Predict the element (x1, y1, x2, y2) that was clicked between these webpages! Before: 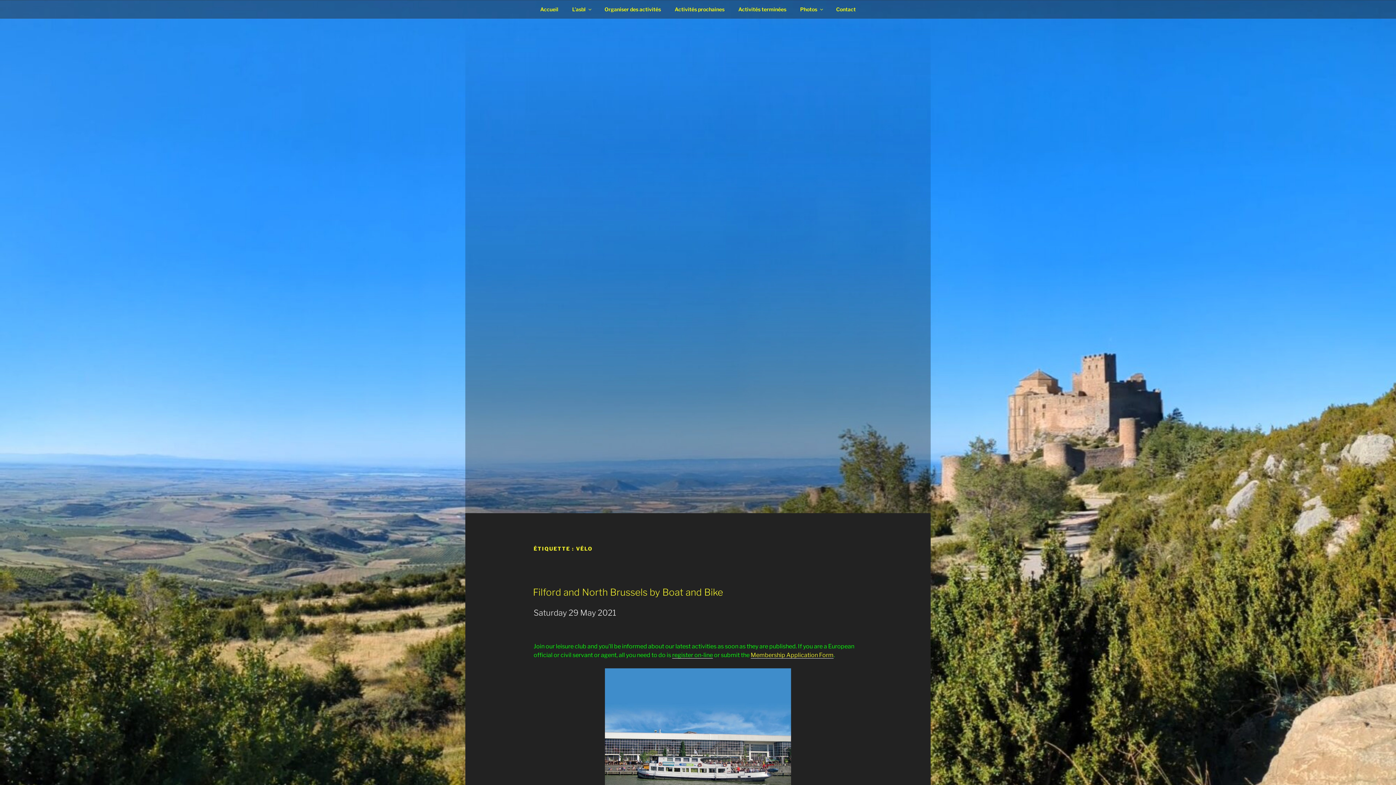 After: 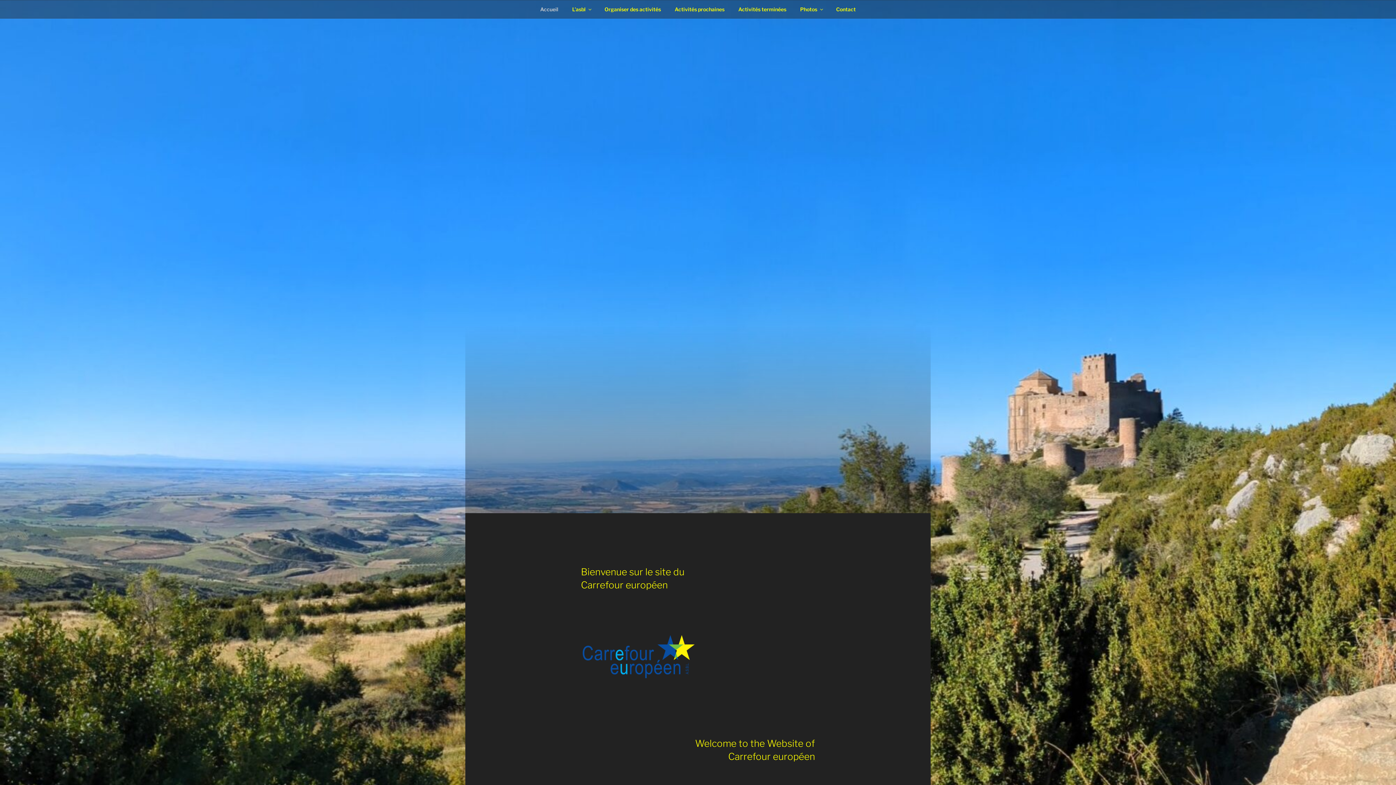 Action: label: Accueil bbox: (534, 0, 564, 18)